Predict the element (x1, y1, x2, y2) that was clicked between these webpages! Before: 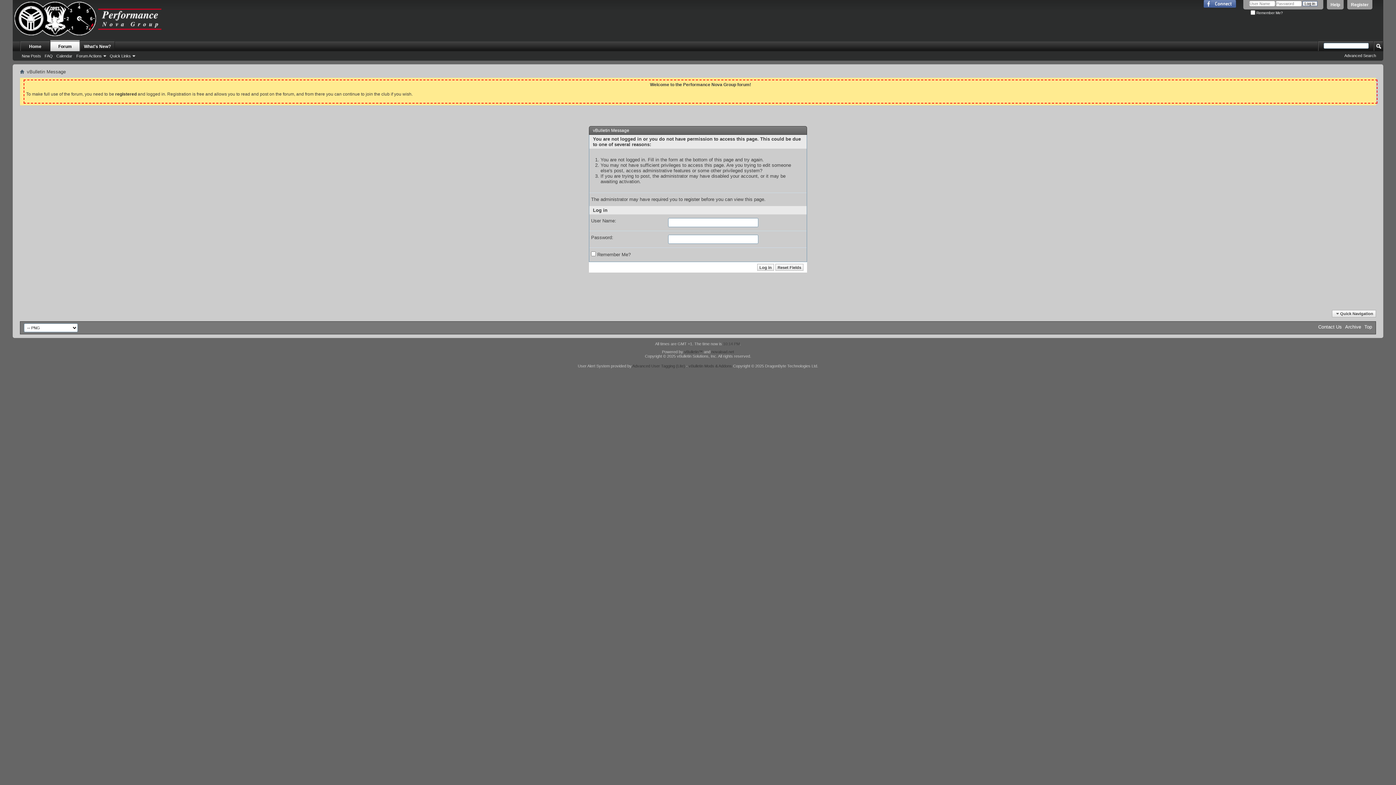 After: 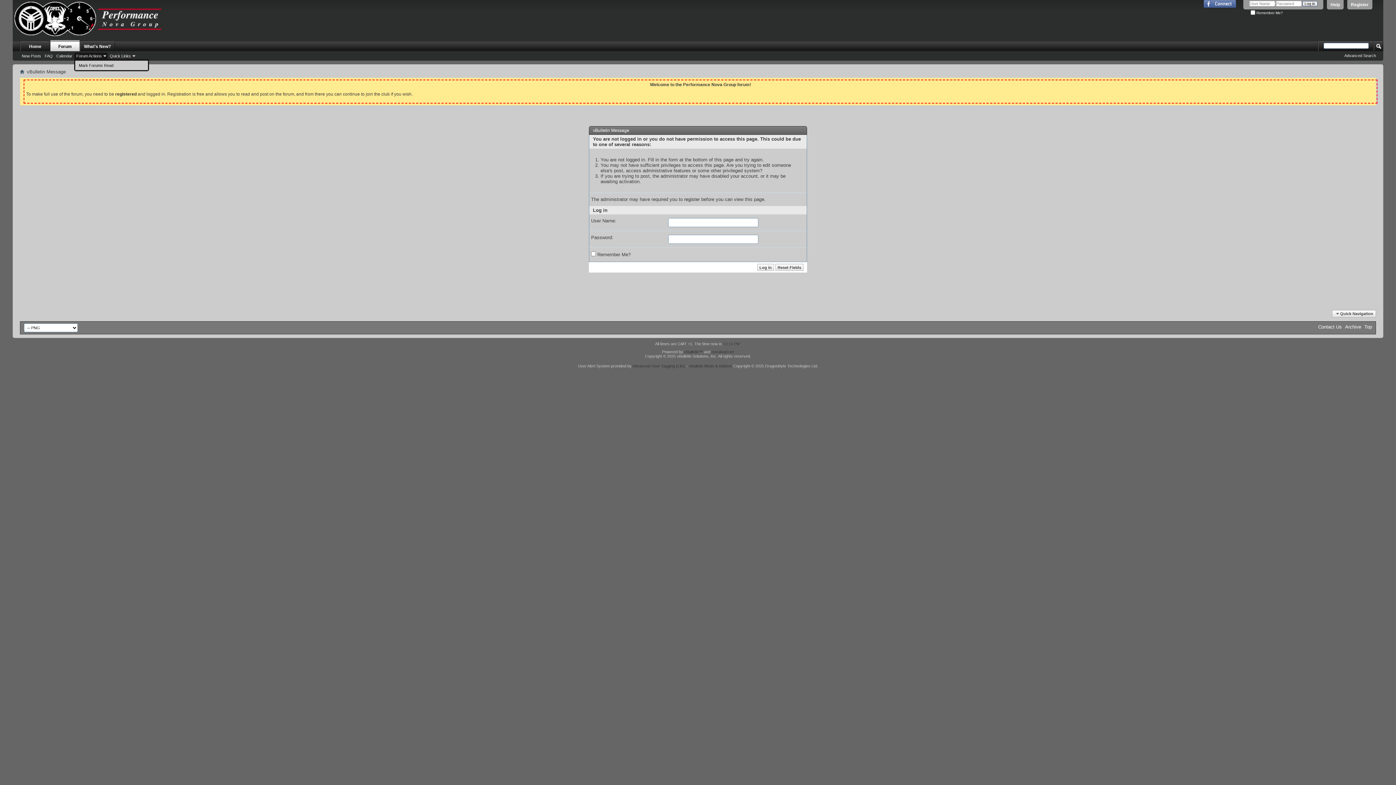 Action: bbox: (74, 52, 107, 59) label: Forum Actions